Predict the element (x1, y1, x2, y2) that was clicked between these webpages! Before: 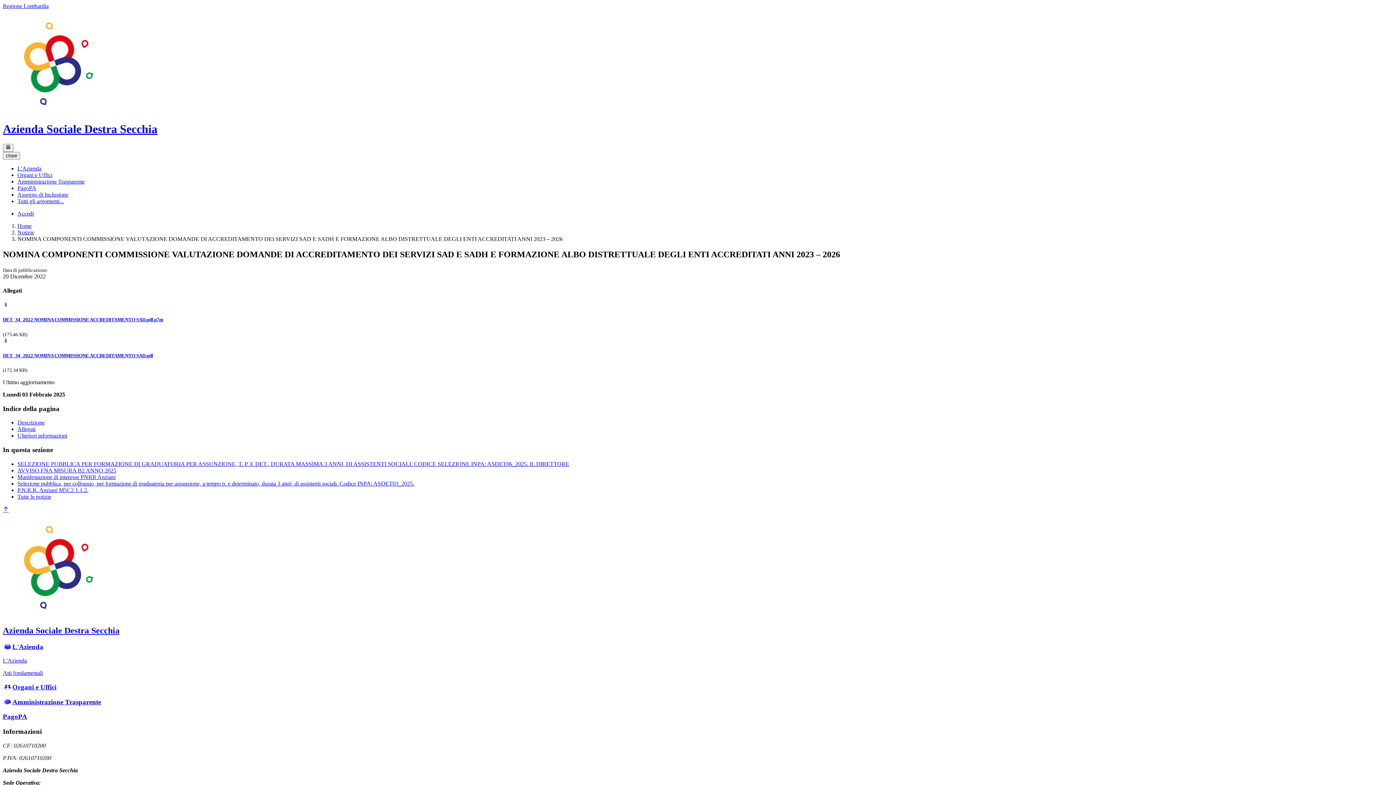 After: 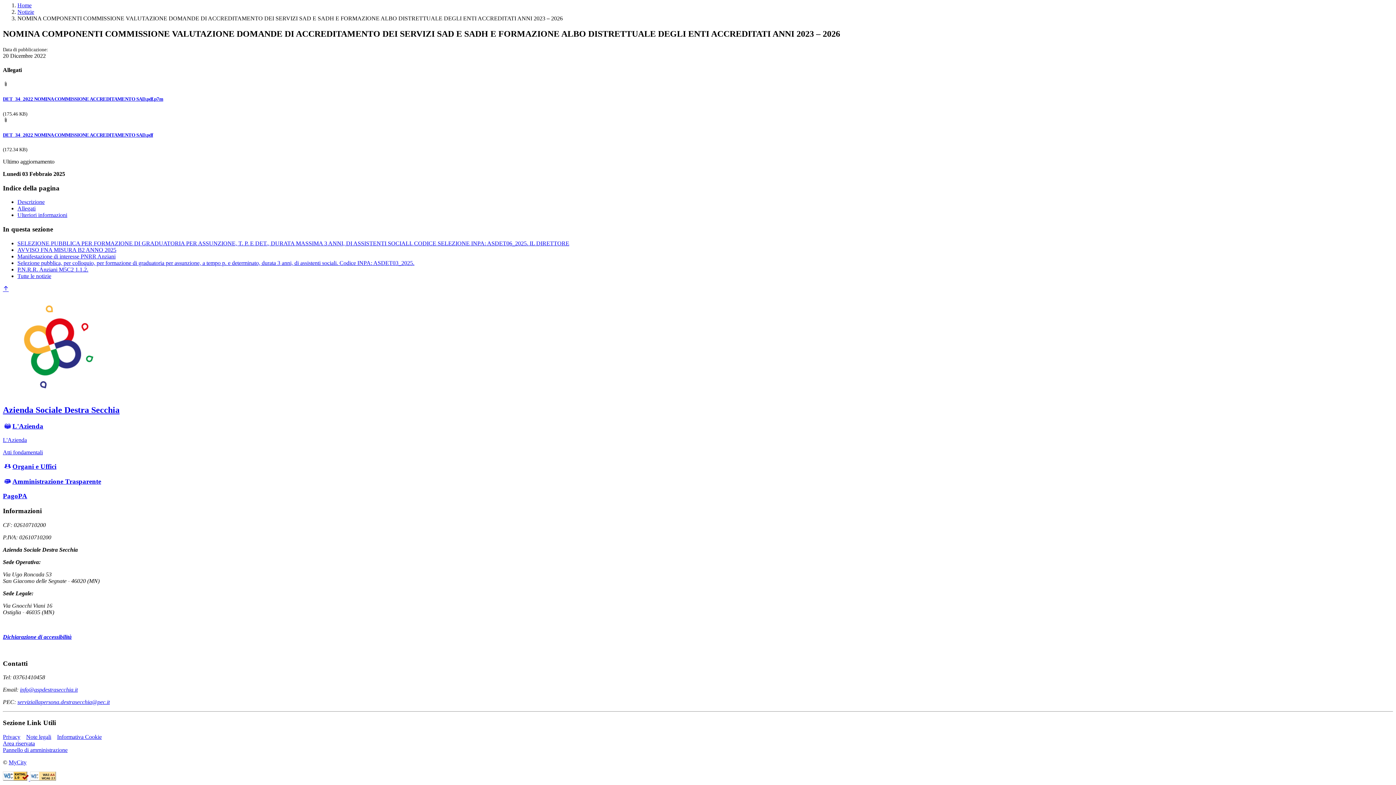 Action: label: Descrizione bbox: (17, 419, 44, 425)